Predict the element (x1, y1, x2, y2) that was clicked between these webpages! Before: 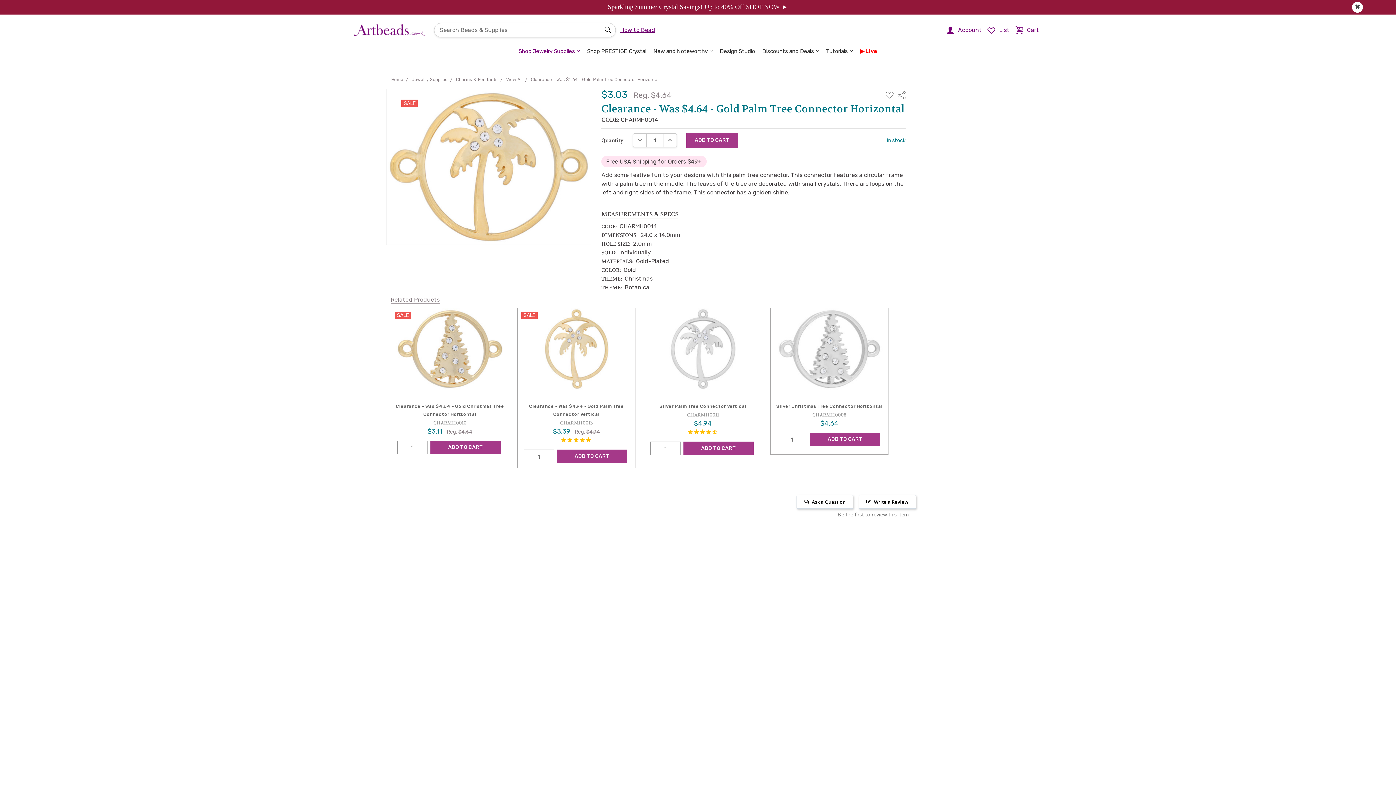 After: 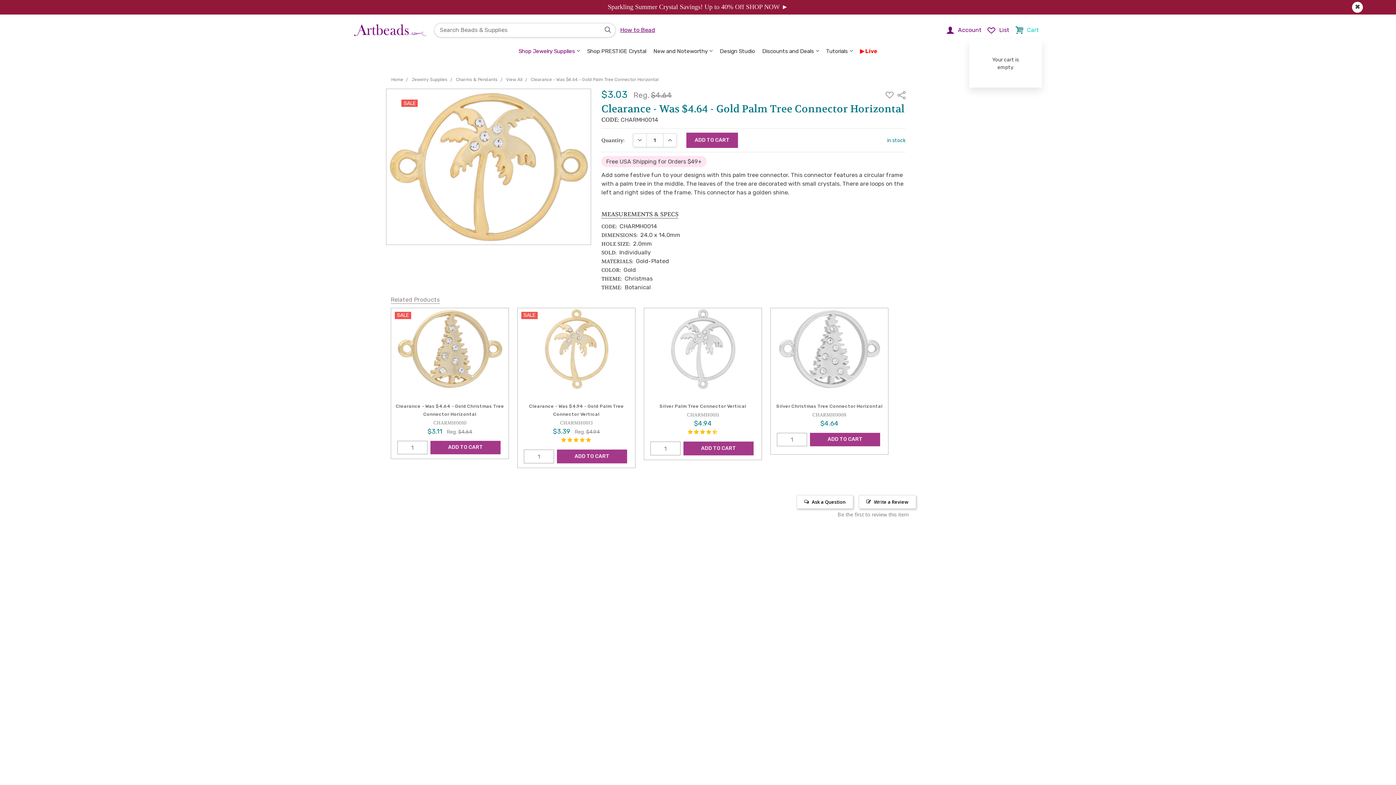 Action: bbox: (1012, 20, 1042, 39) label: Cart